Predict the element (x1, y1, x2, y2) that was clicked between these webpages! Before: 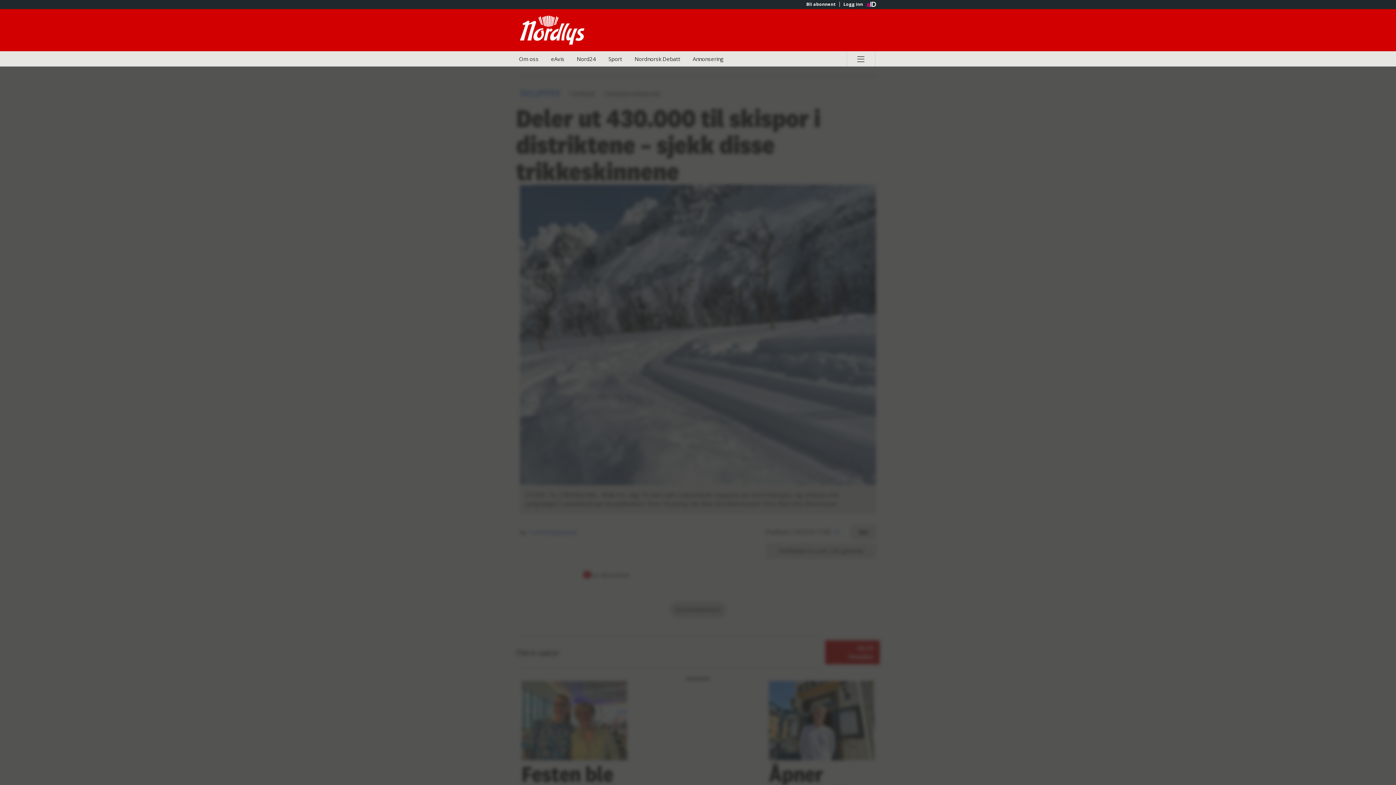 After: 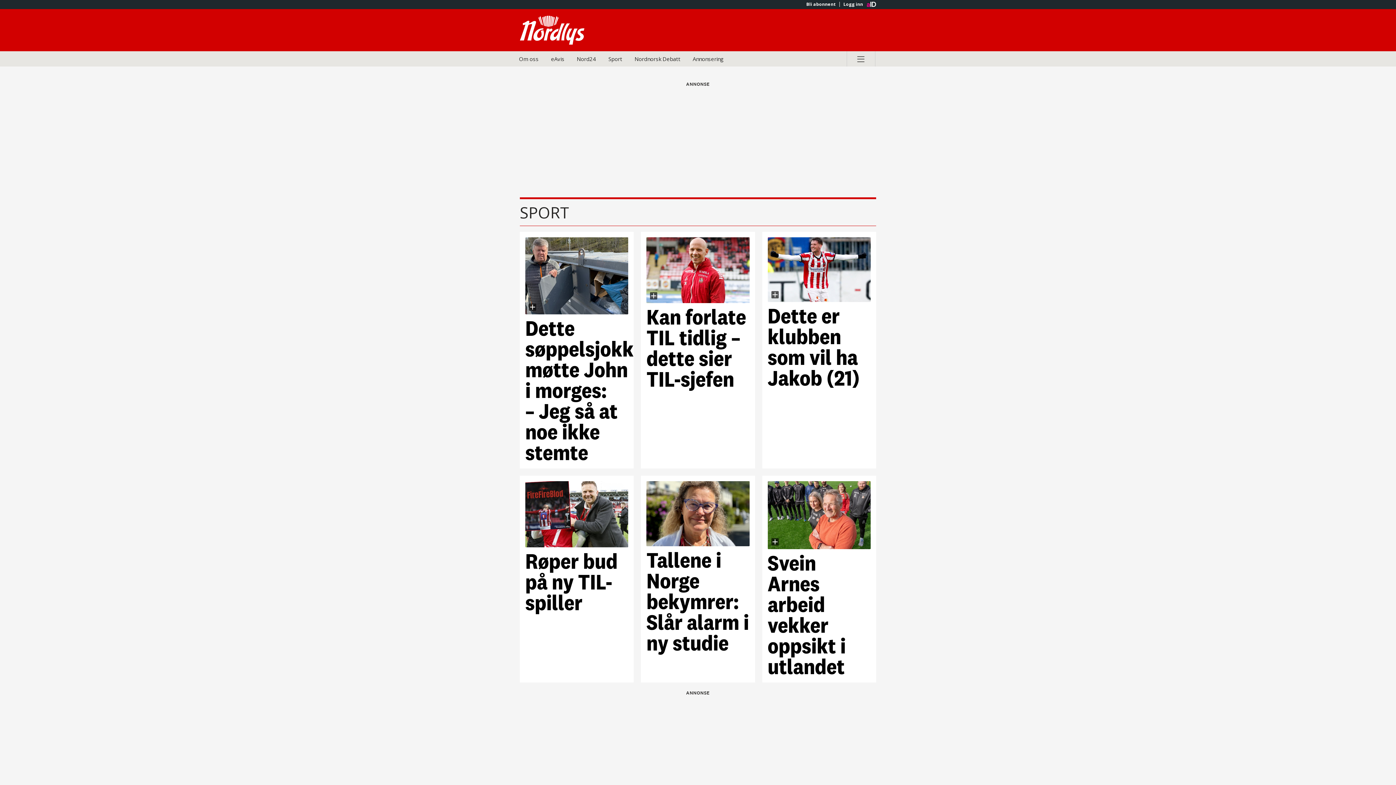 Action: label: Sport bbox: (603, 51, 627, 66)